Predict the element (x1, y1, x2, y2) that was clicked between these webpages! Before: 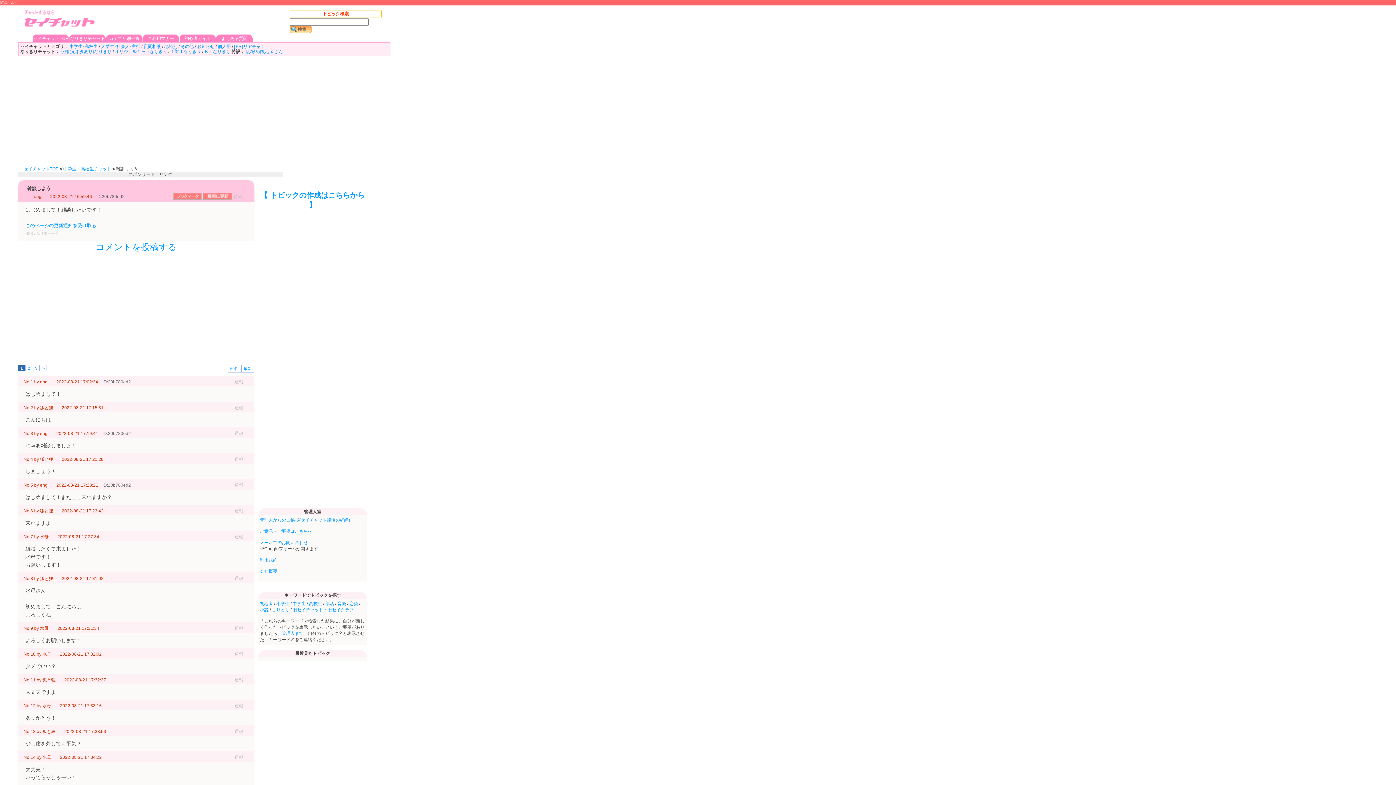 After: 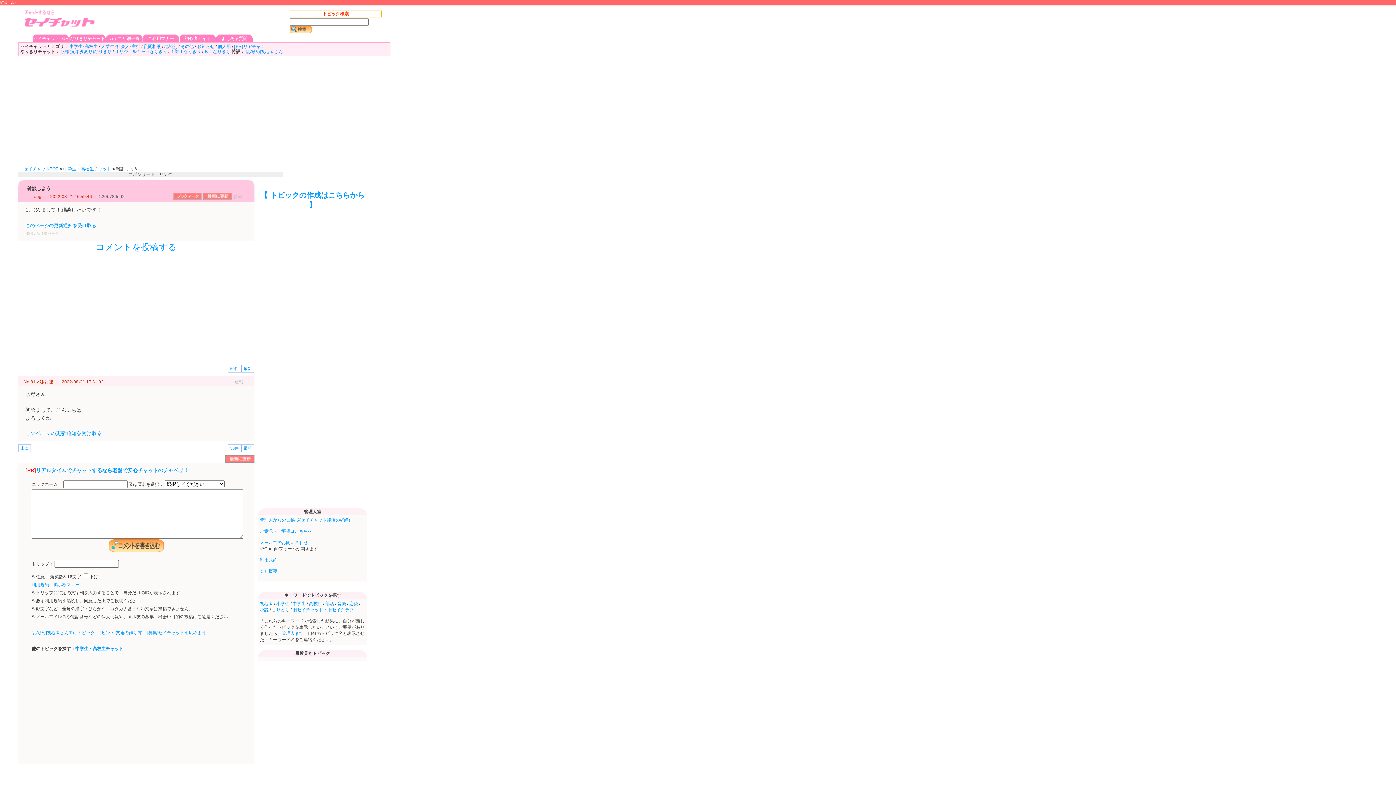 Action: label: No.8 bbox: (23, 576, 33, 581)